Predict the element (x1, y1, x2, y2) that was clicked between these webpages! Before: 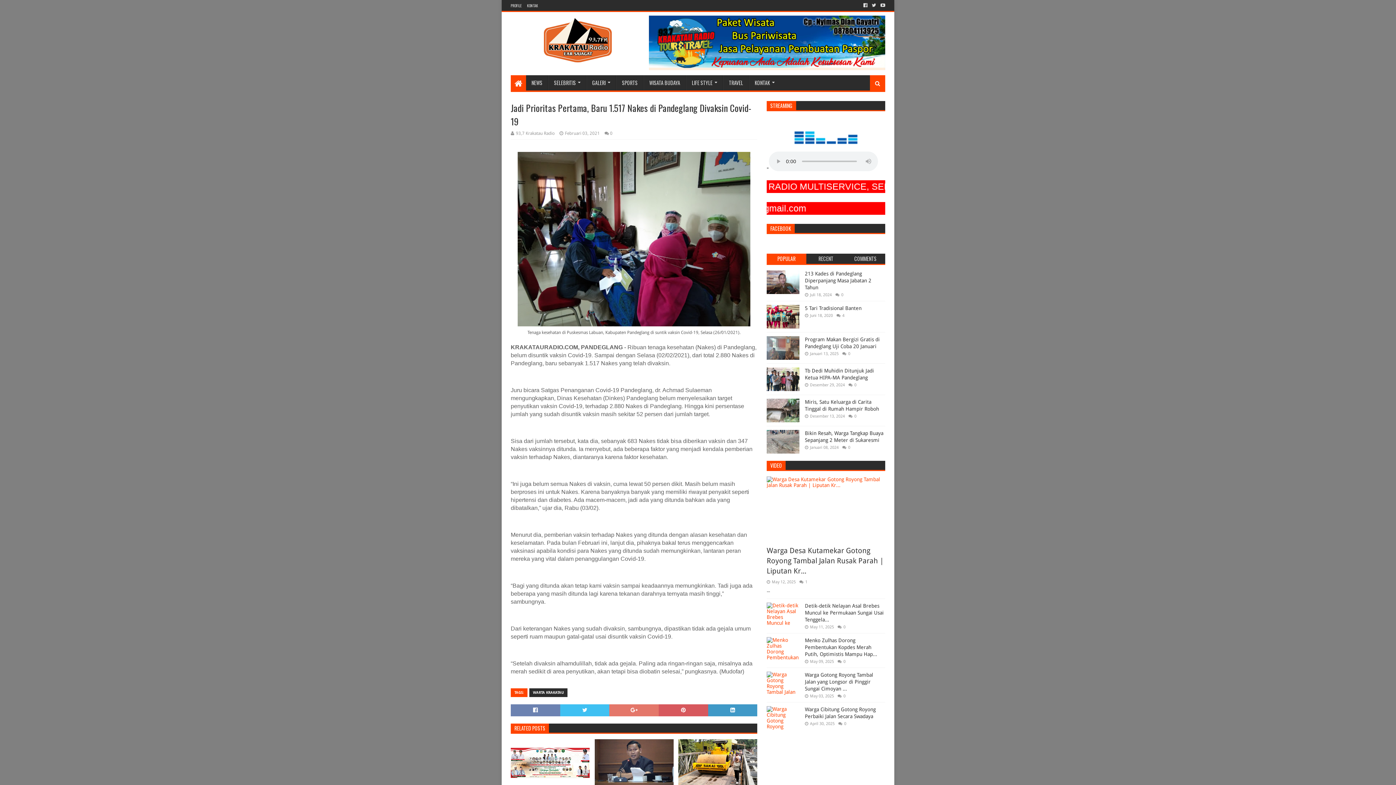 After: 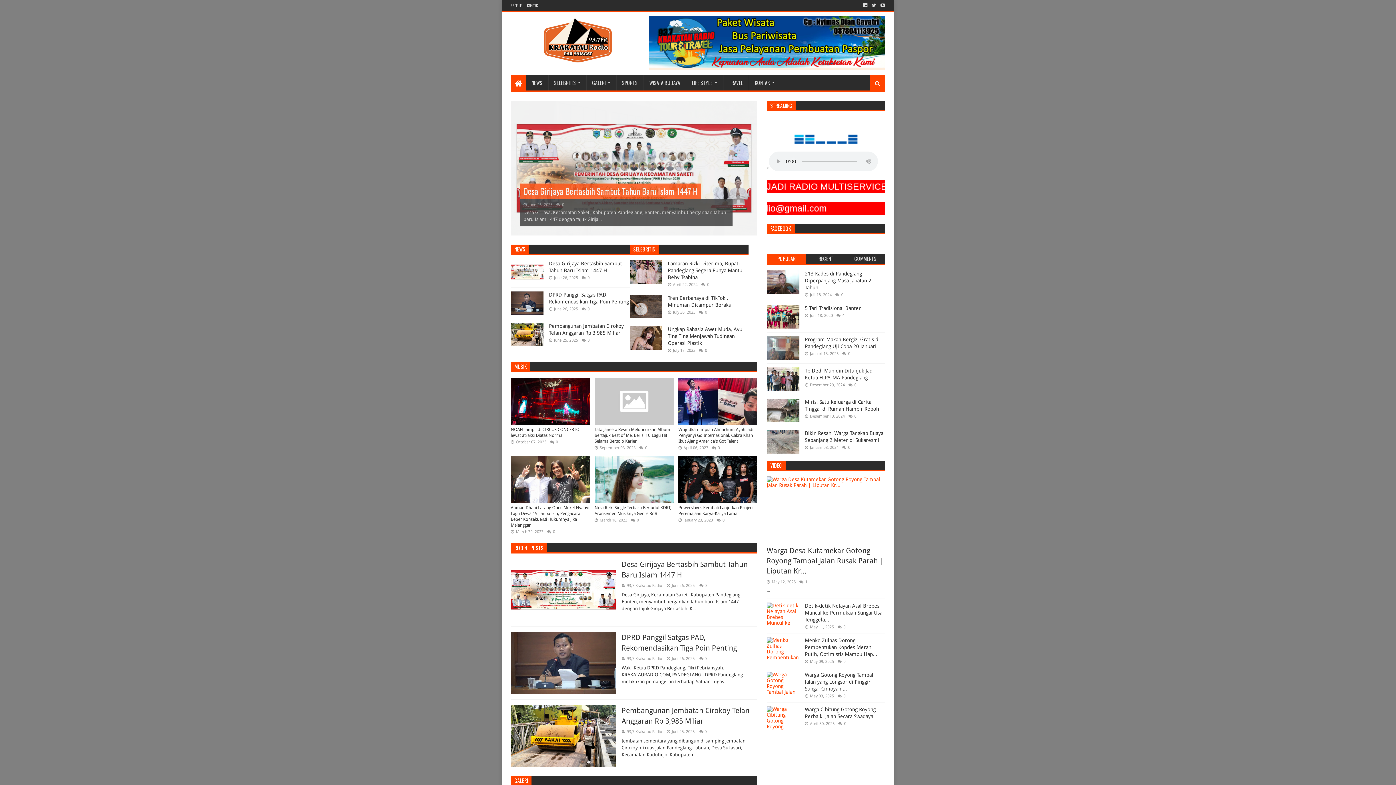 Action: bbox: (510, 16, 643, 63)